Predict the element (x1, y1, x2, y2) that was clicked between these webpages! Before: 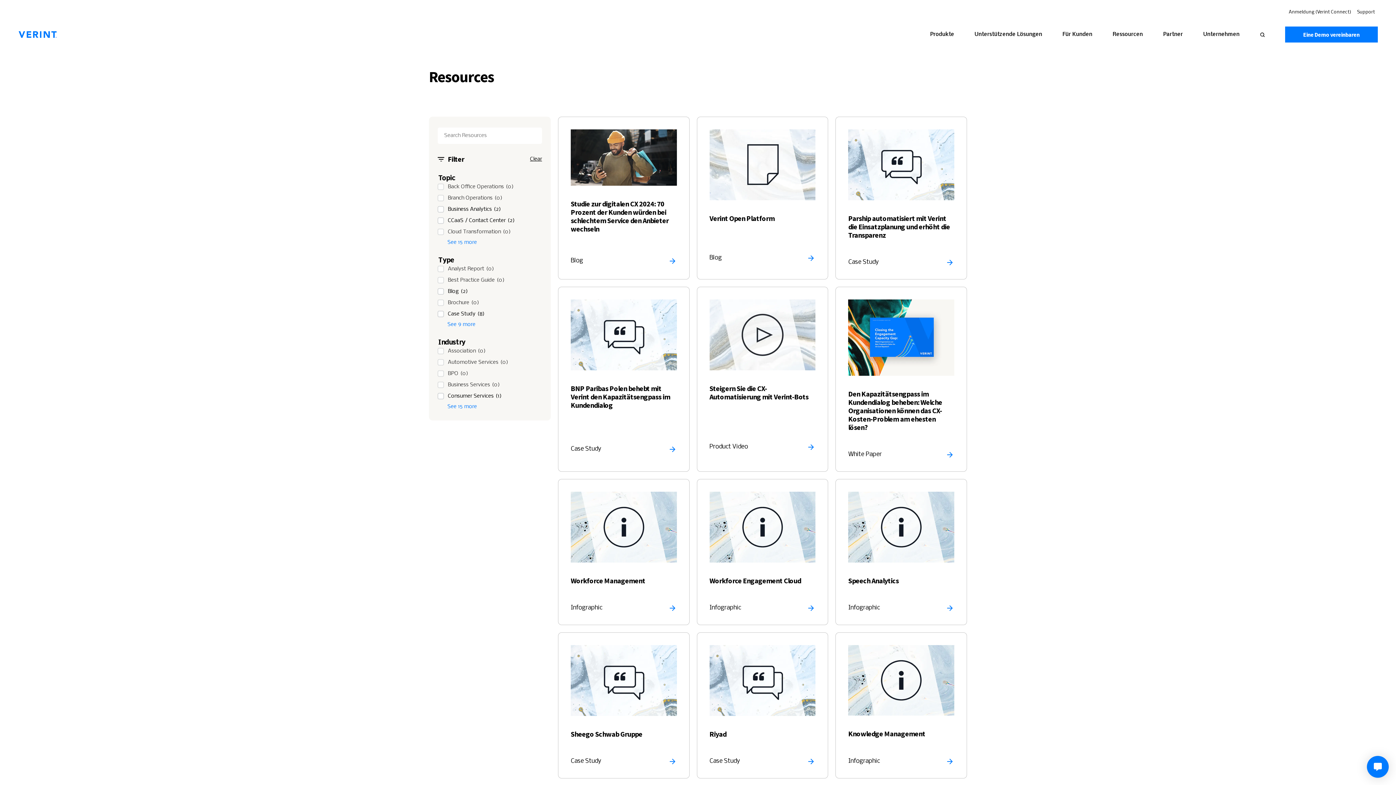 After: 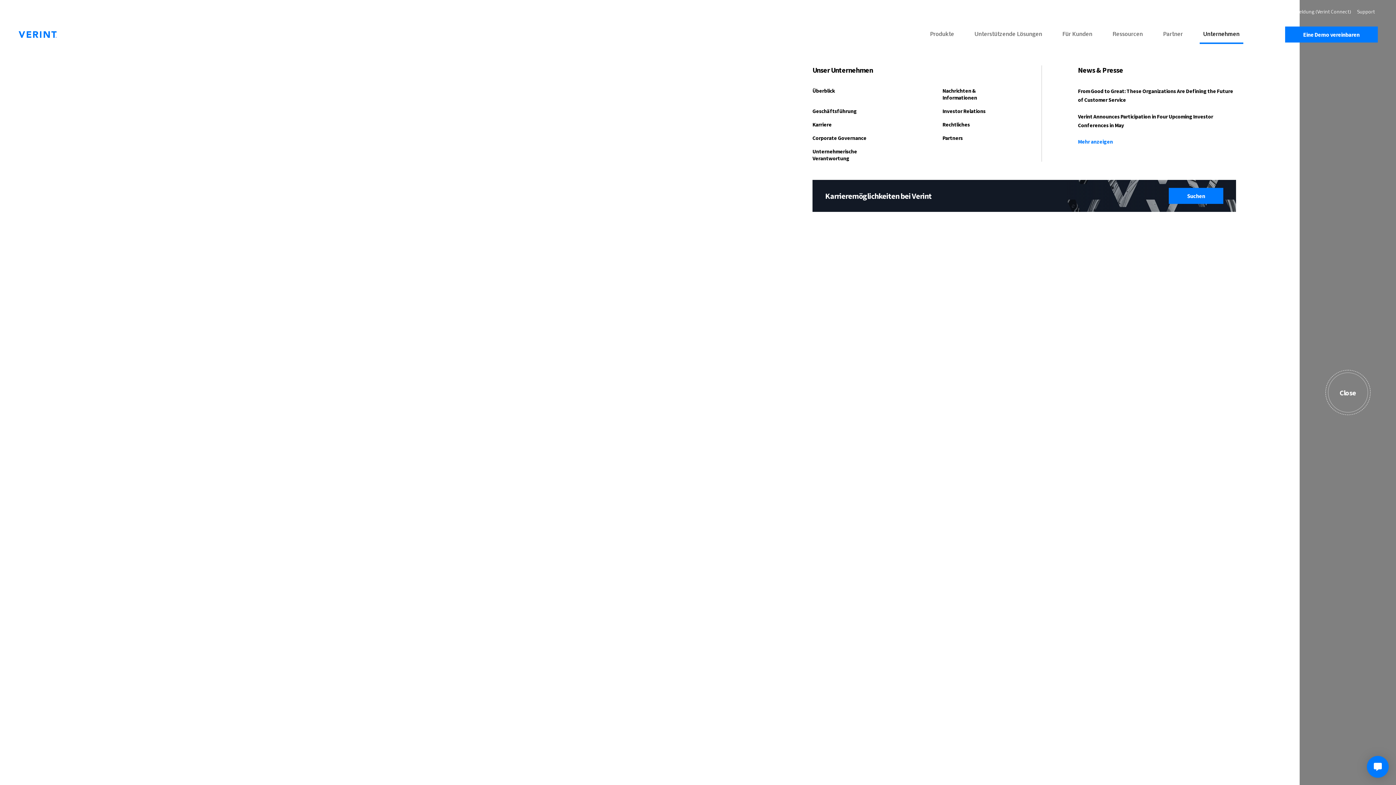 Action: bbox: (1193, 31, 1250, 37) label: Open Company Nav